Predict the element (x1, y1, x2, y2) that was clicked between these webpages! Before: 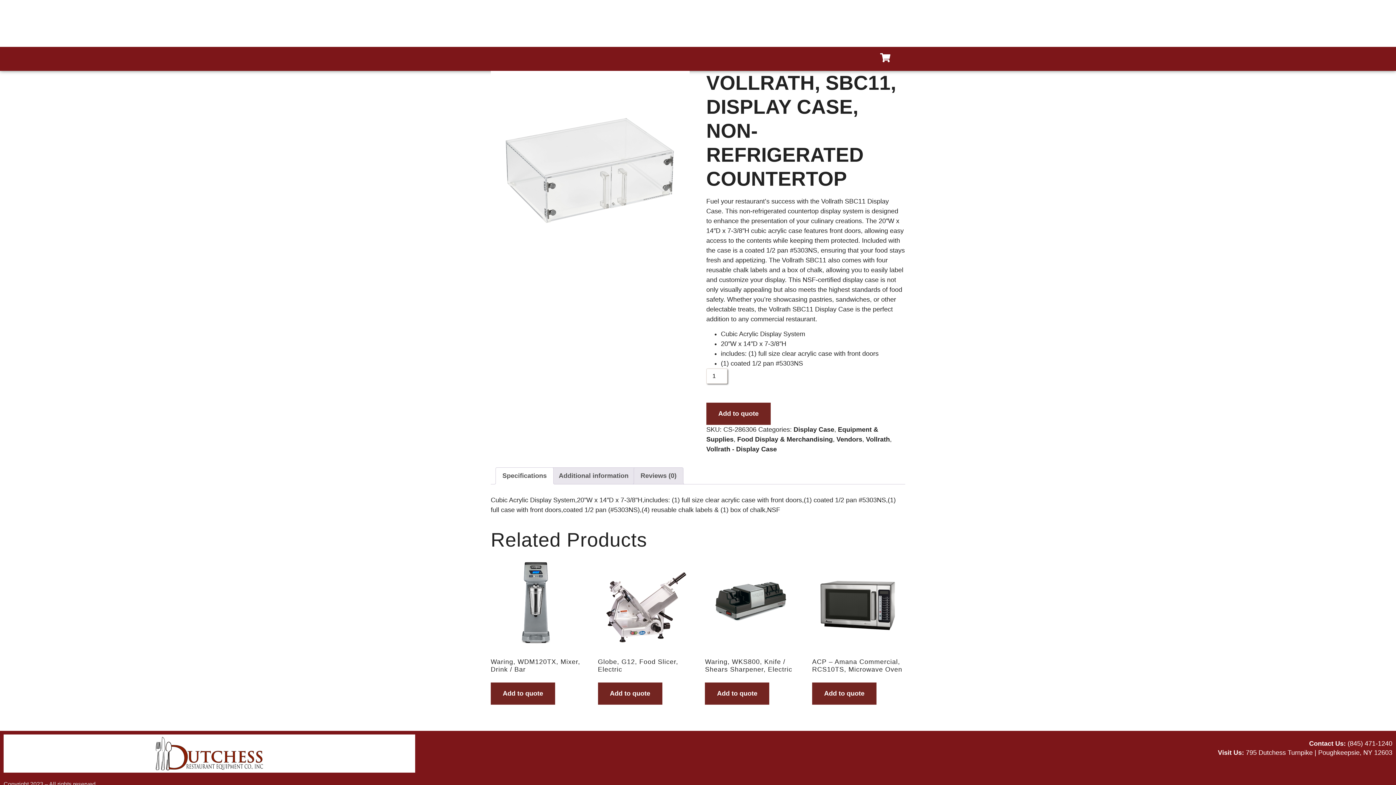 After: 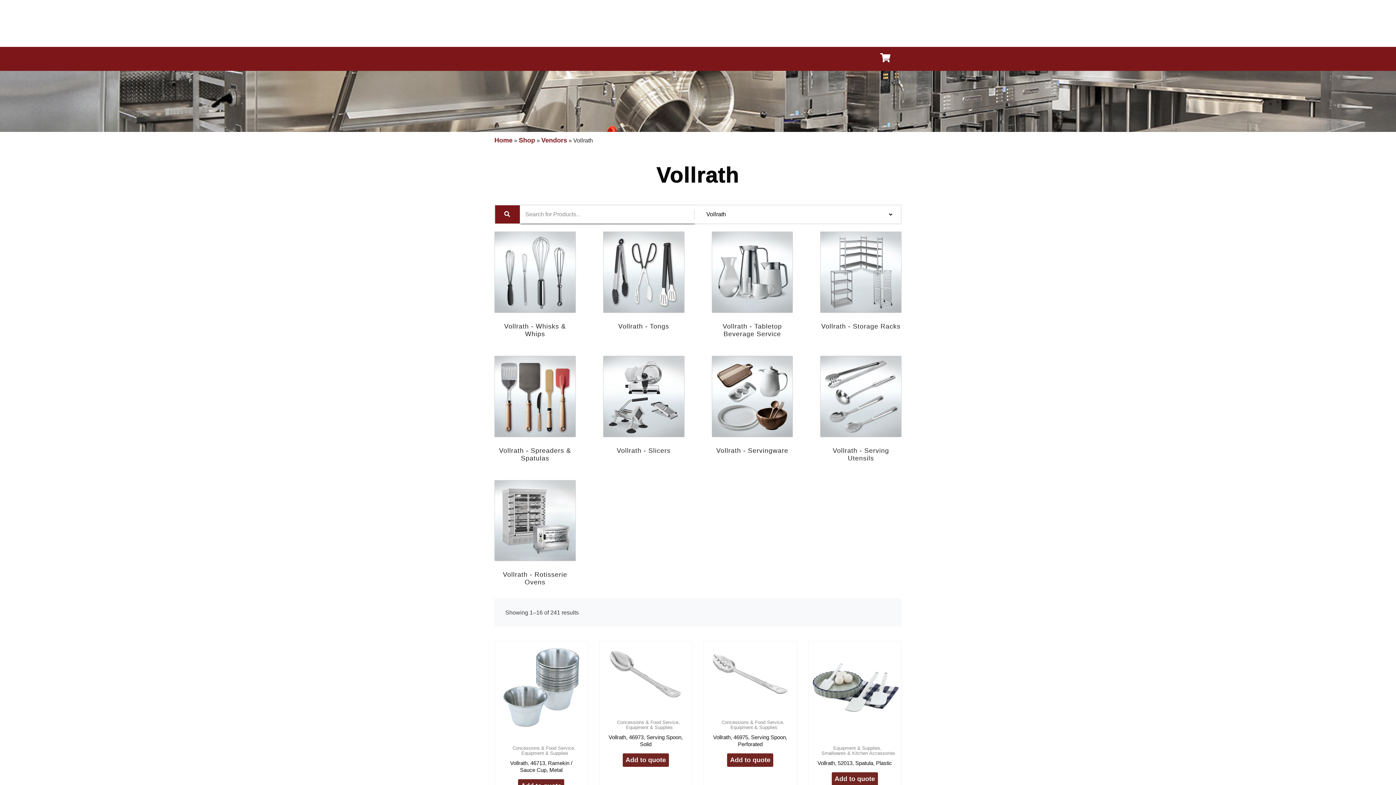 Action: bbox: (866, 436, 890, 443) label: Vollrath